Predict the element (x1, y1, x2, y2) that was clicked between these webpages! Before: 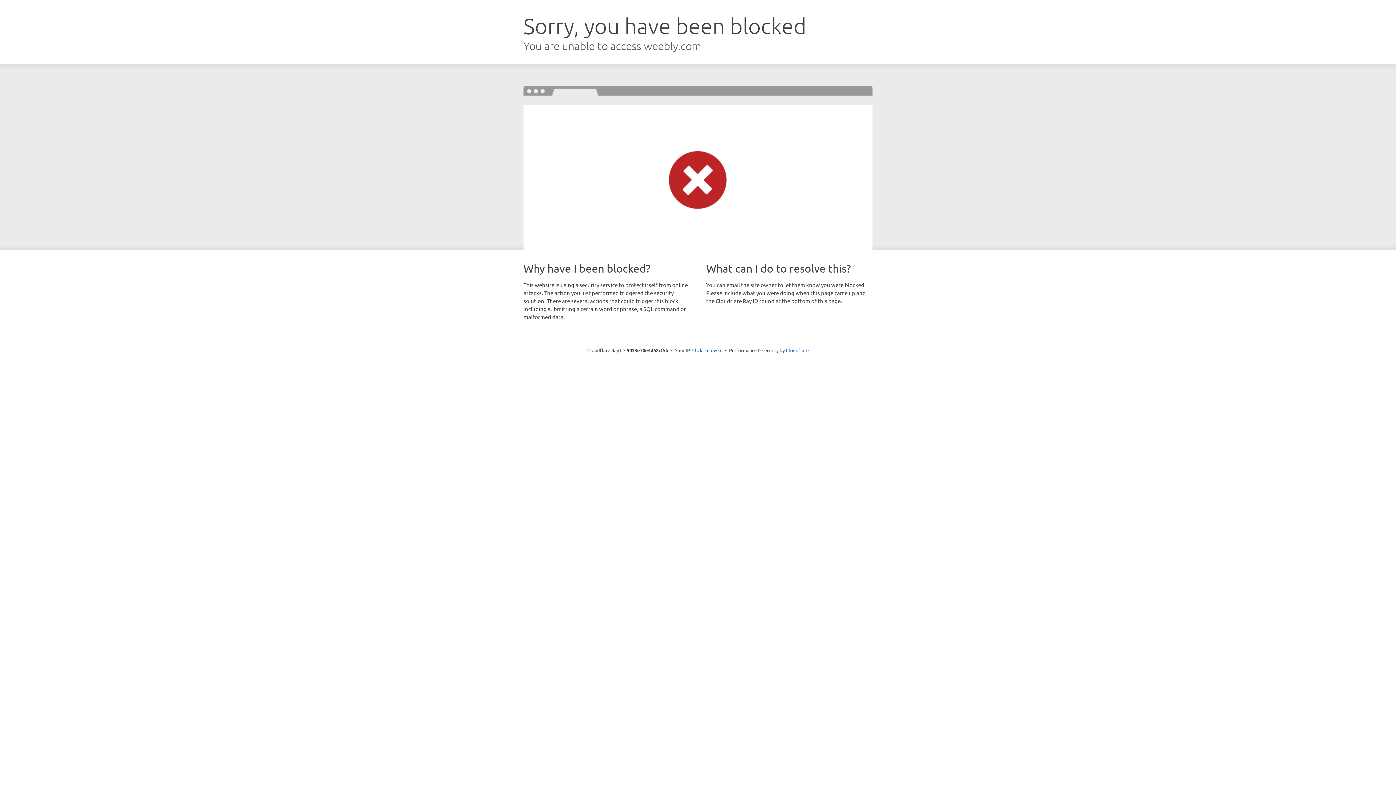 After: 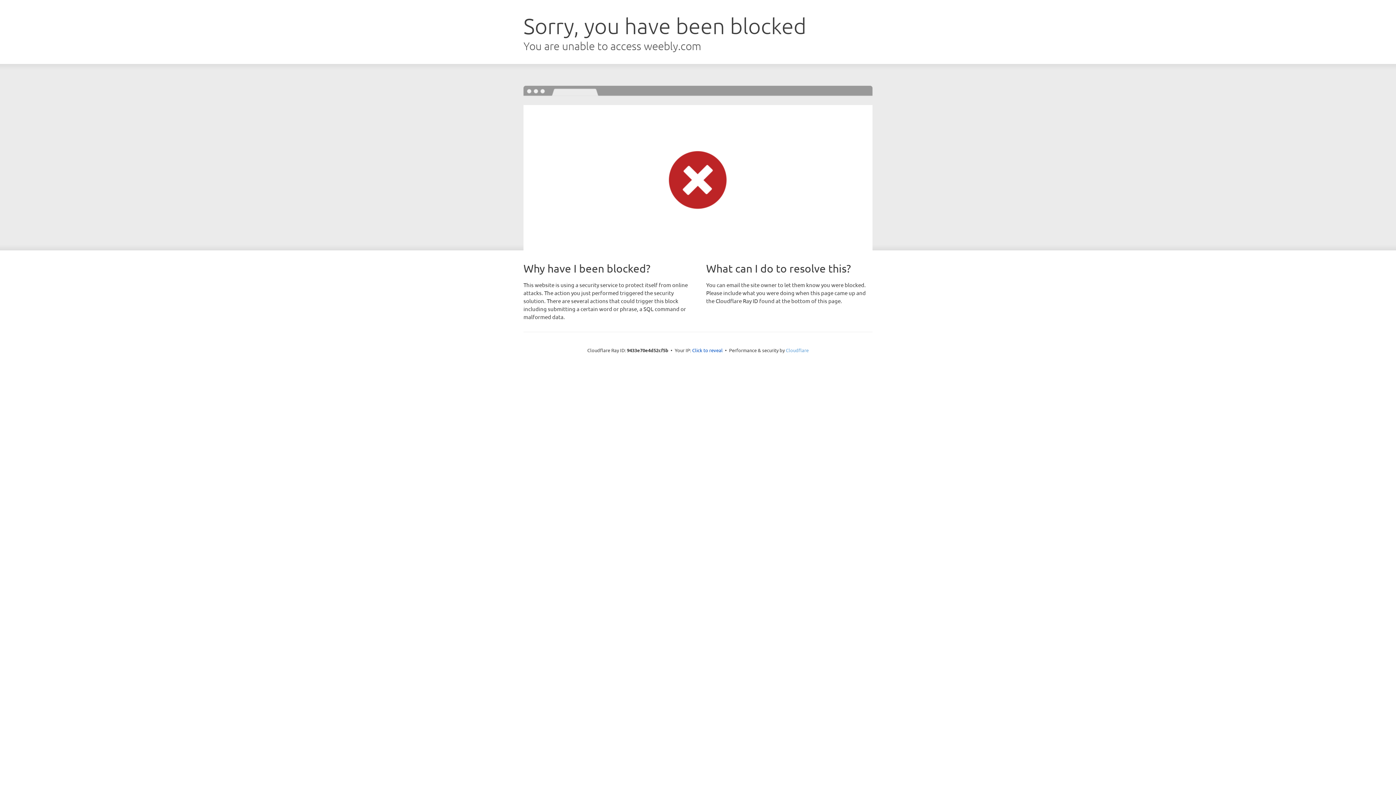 Action: bbox: (786, 347, 808, 353) label: Cloudflare